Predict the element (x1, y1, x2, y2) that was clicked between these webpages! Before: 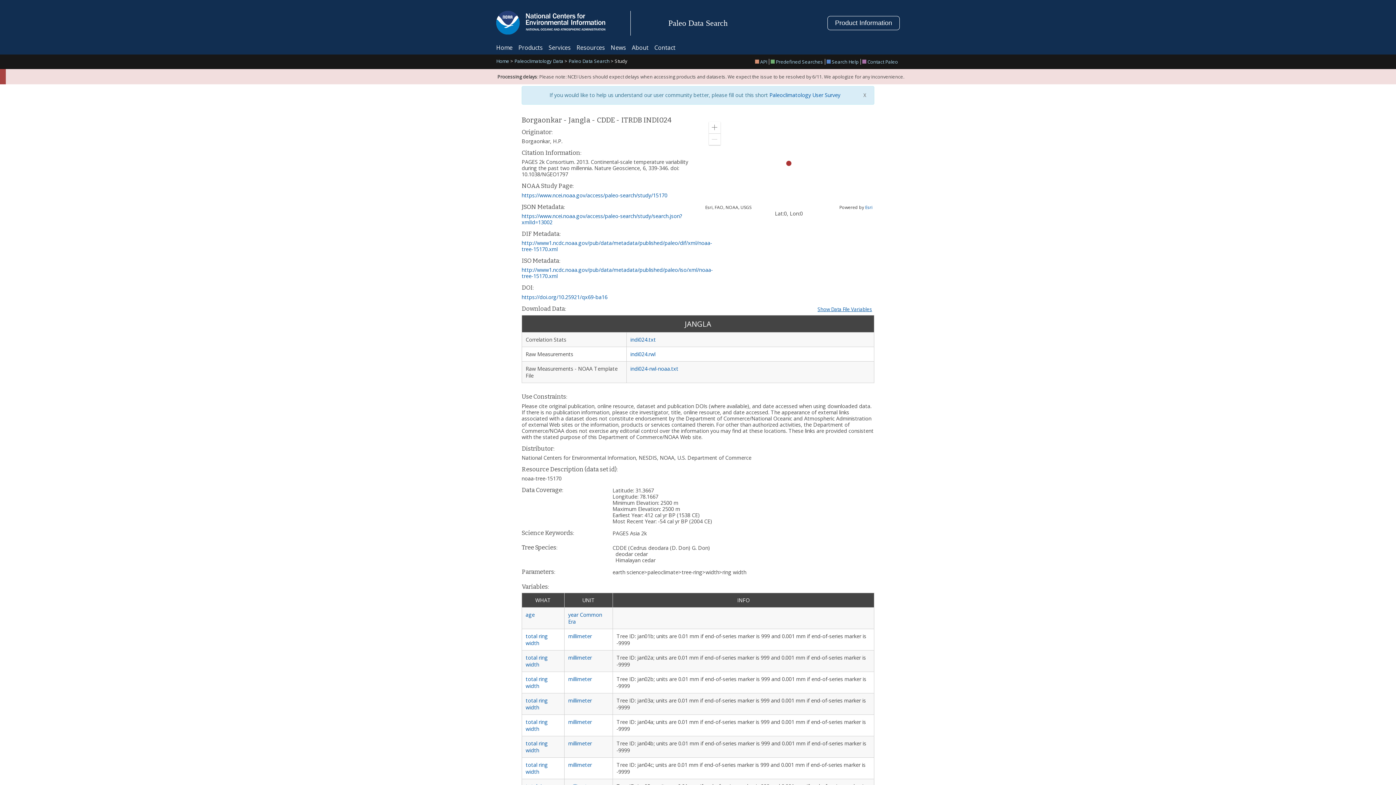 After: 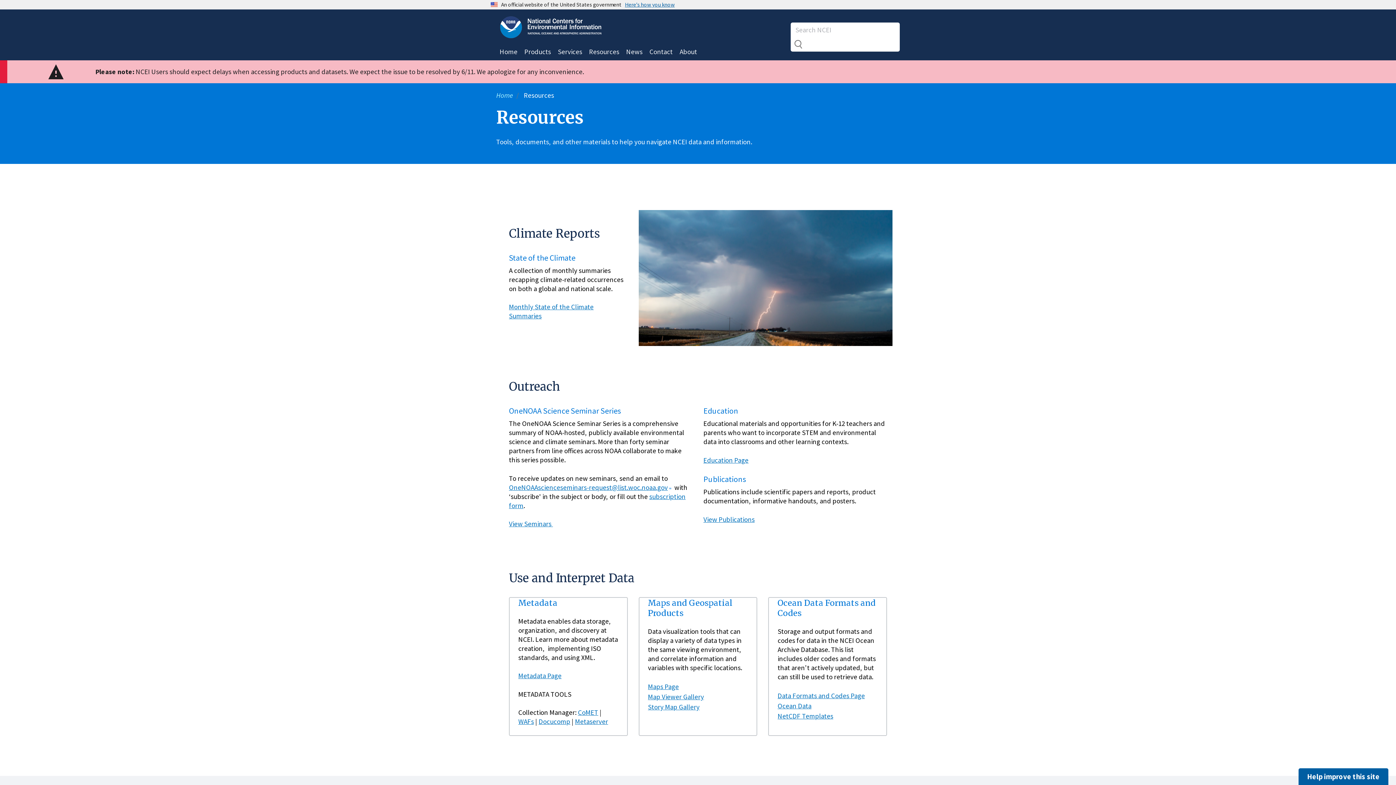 Action: bbox: (576, 43, 605, 51) label: Resources